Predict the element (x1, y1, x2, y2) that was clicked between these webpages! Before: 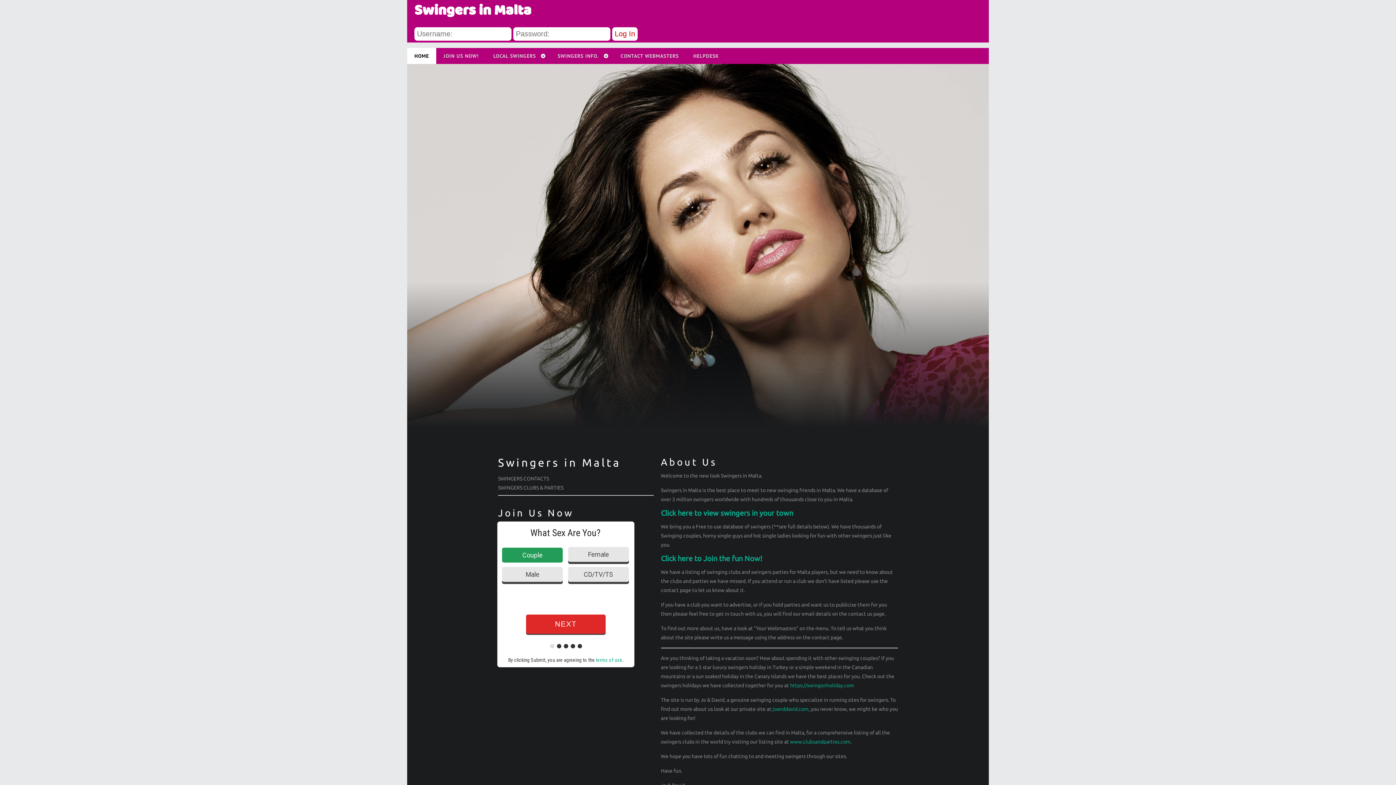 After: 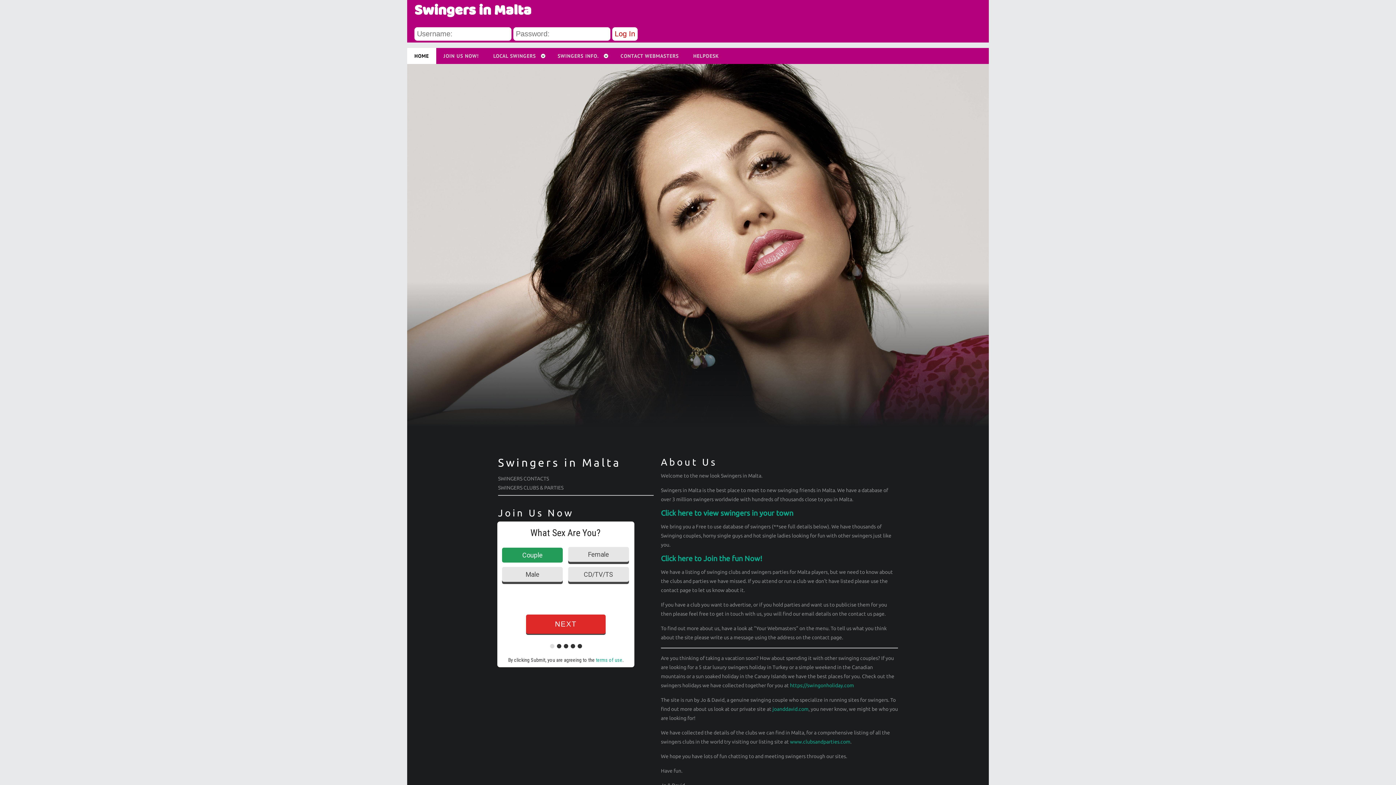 Action: bbox: (502, 547, 562, 562) label: Couple